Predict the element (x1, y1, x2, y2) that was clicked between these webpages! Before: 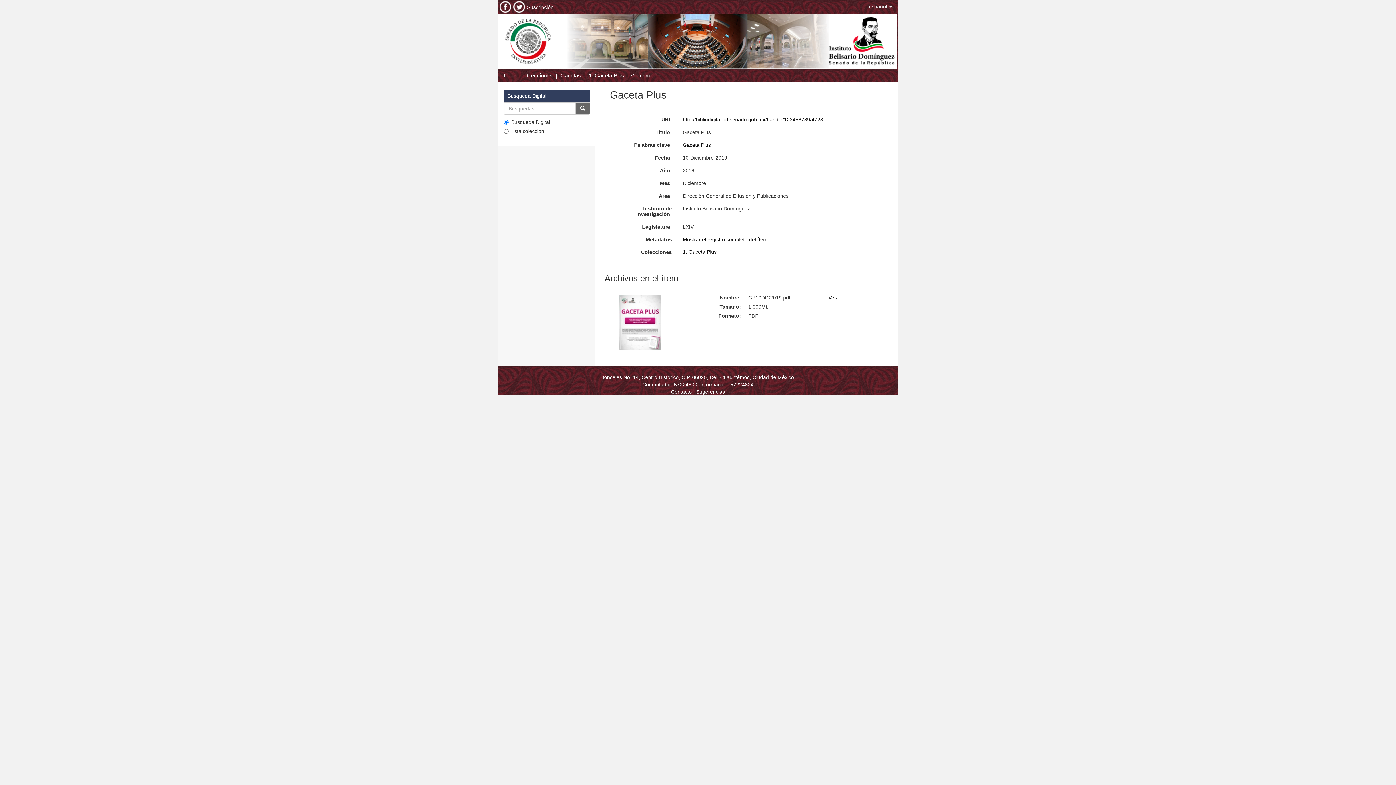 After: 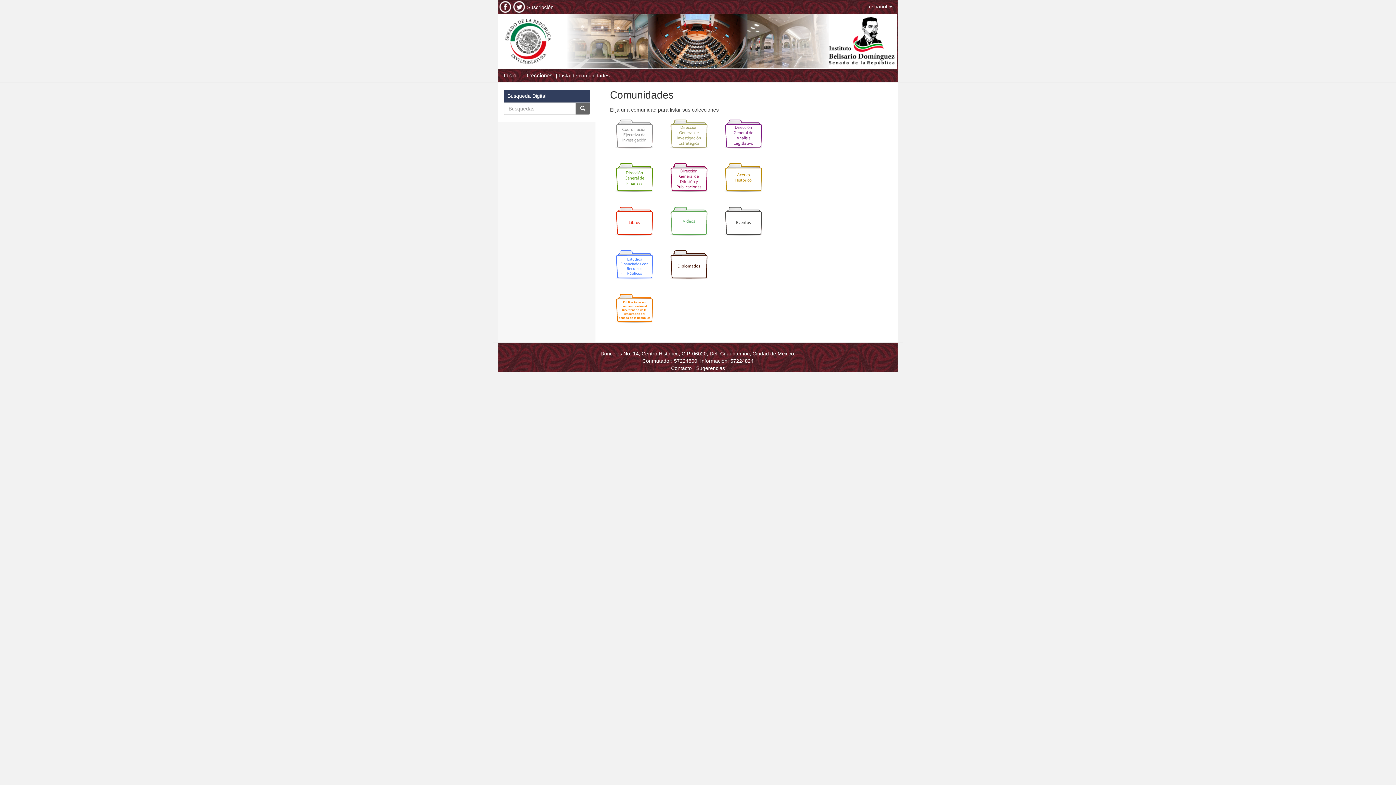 Action: label: Direcciones bbox: (524, 72, 552, 78)